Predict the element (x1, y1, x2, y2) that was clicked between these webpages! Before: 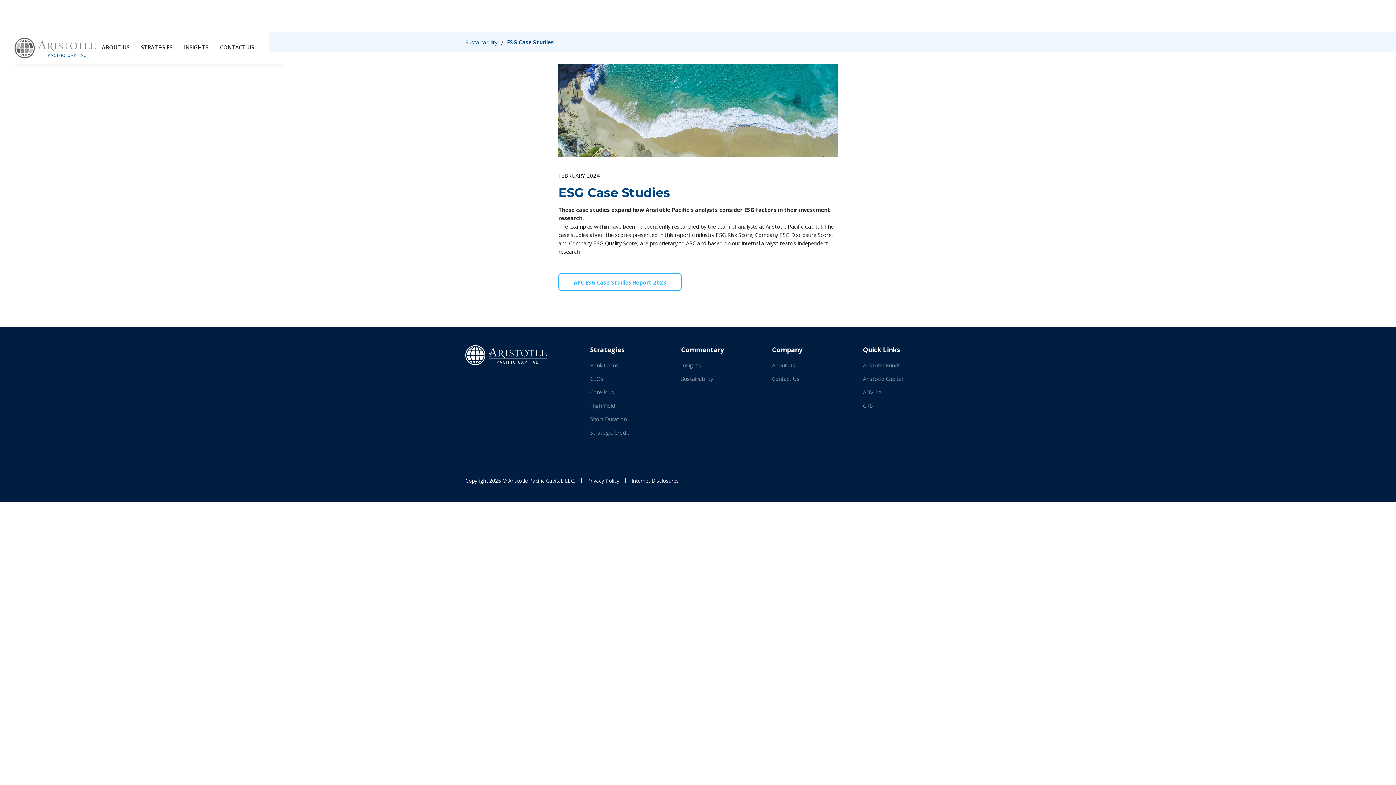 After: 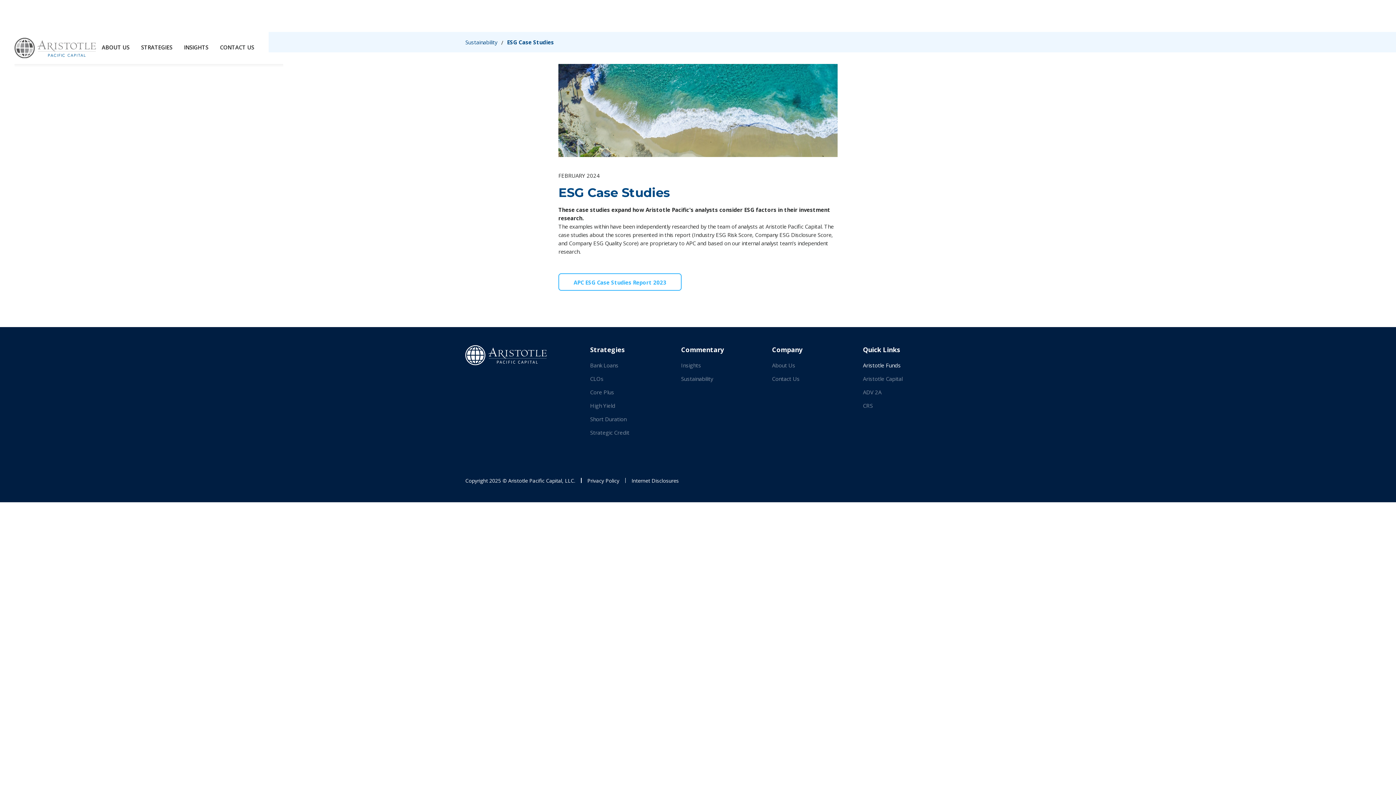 Action: label: Aristotle Funds bbox: (863, 361, 930, 369)